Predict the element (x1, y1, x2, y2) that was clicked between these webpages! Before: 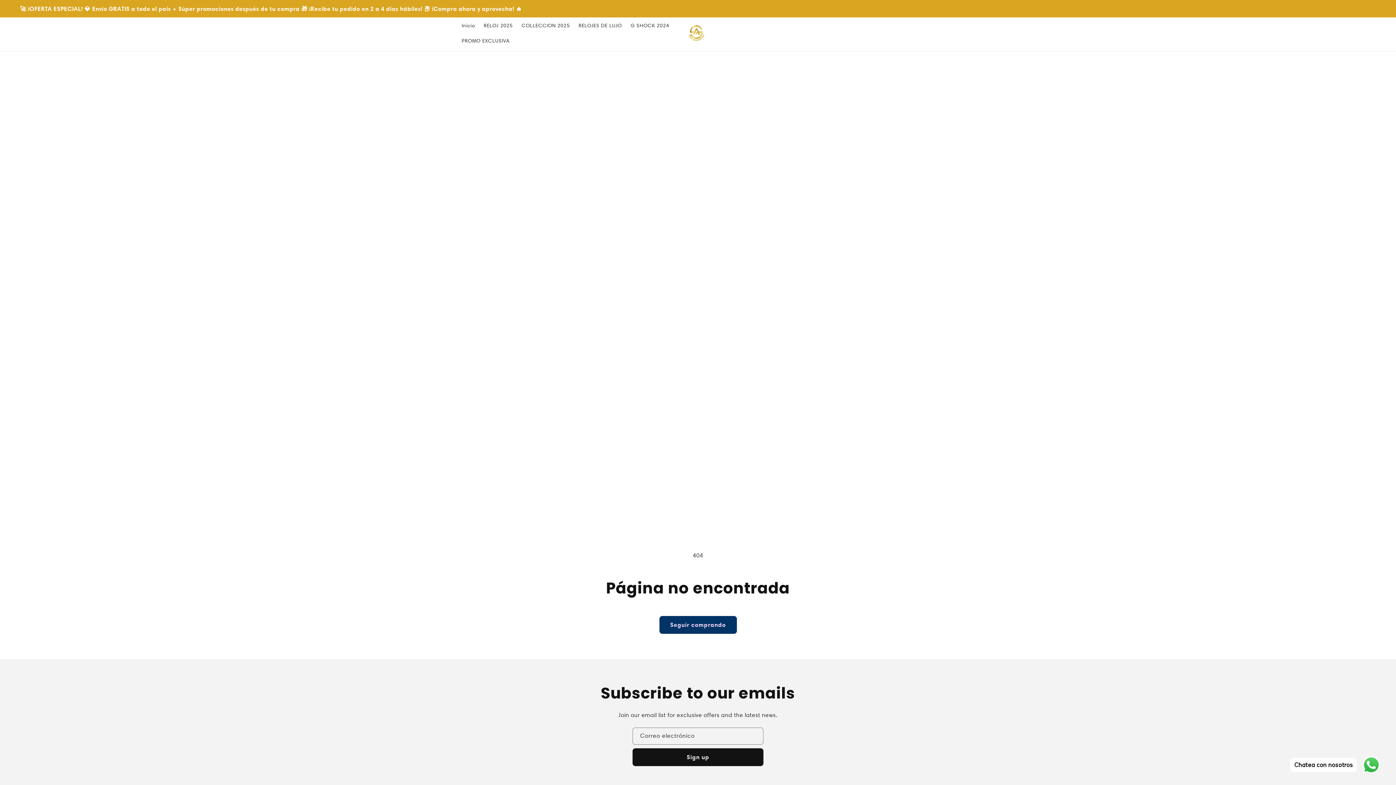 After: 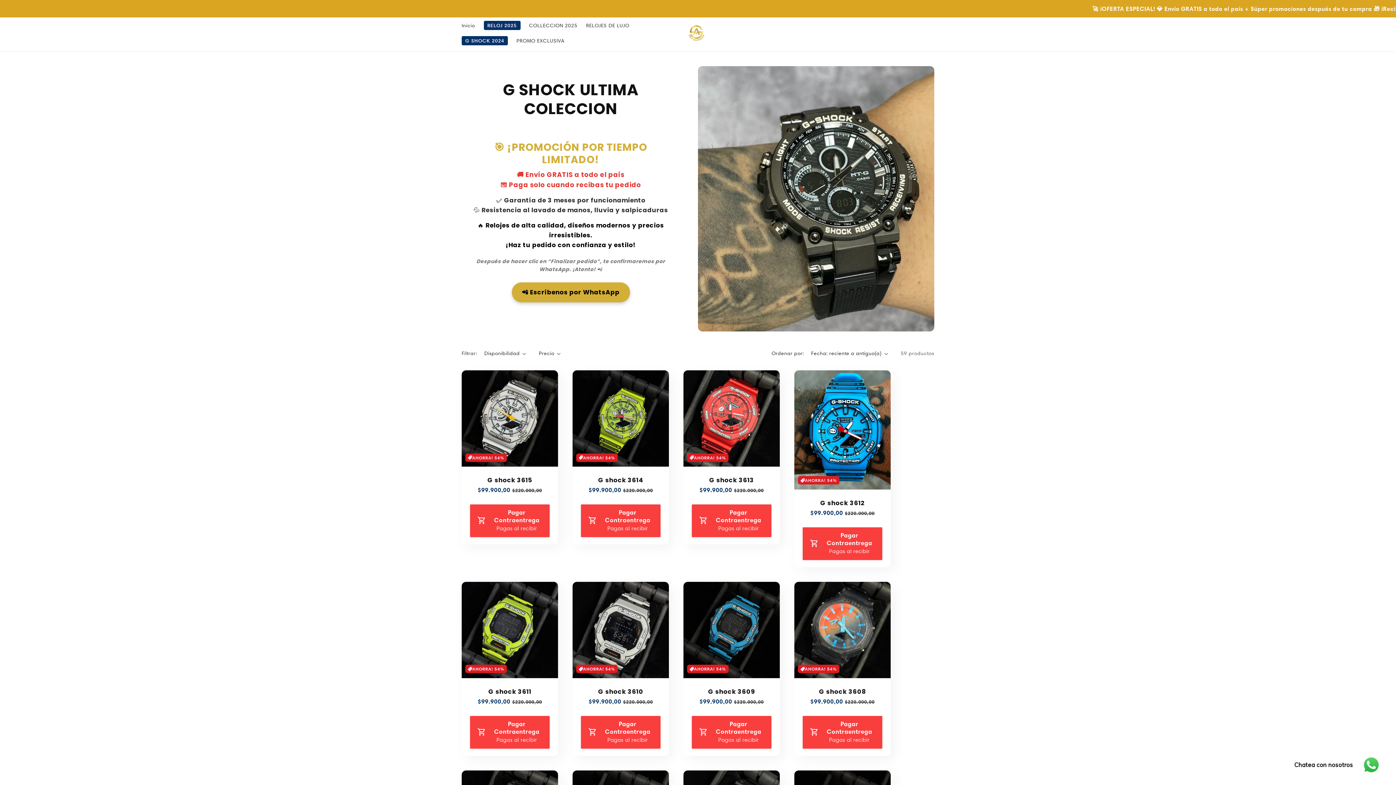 Action: label: G SHOCK 2024 bbox: (626, 17, 673, 33)